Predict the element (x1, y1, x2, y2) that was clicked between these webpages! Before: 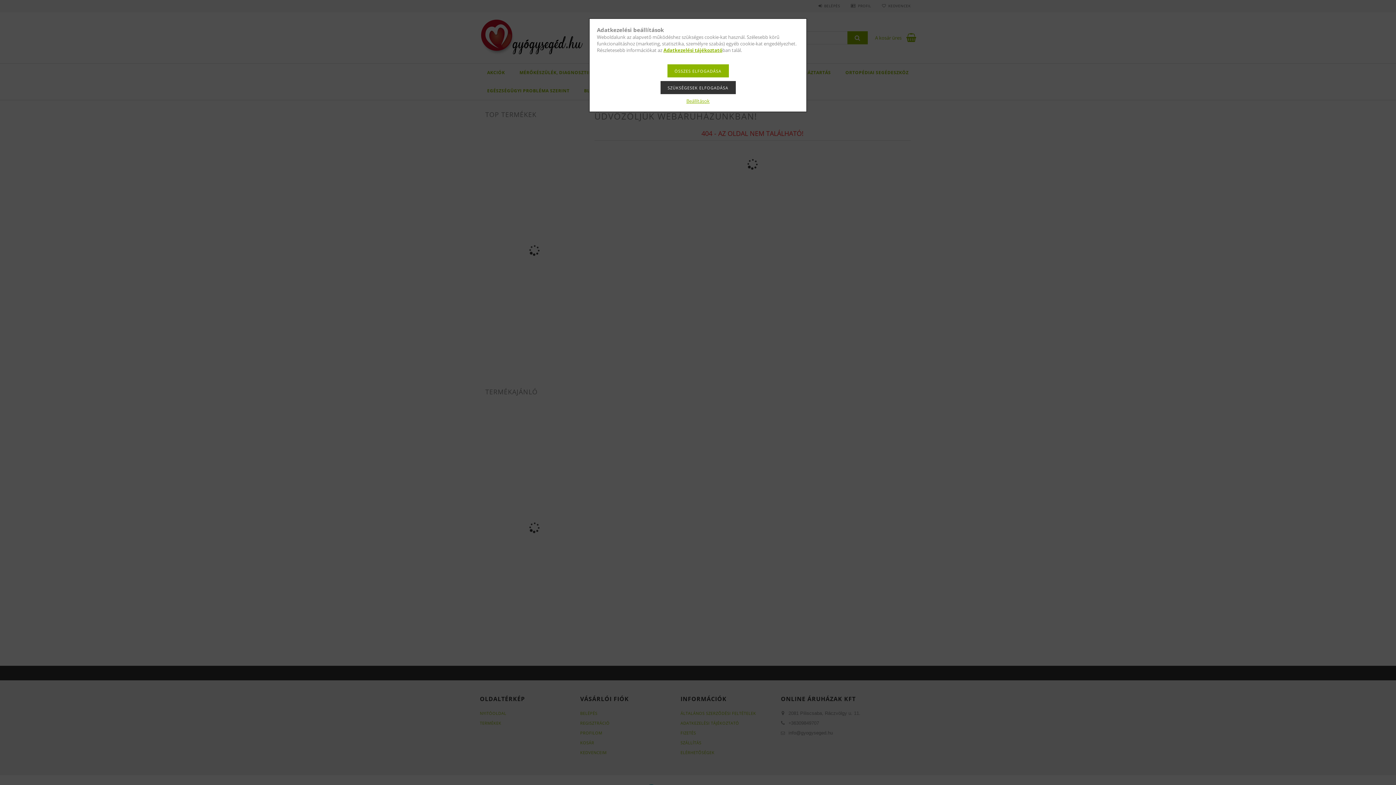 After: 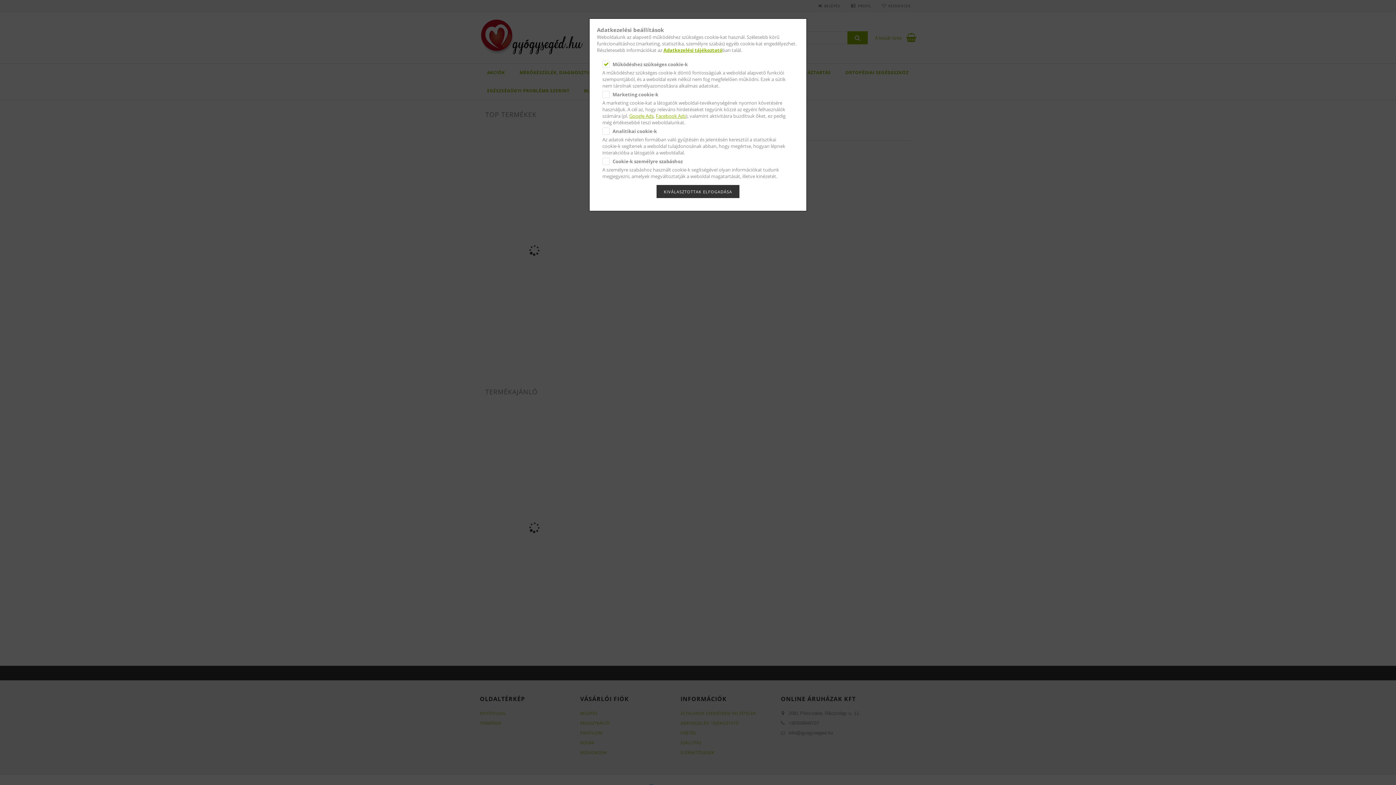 Action: bbox: (686, 97, 709, 104) label: Beállítások